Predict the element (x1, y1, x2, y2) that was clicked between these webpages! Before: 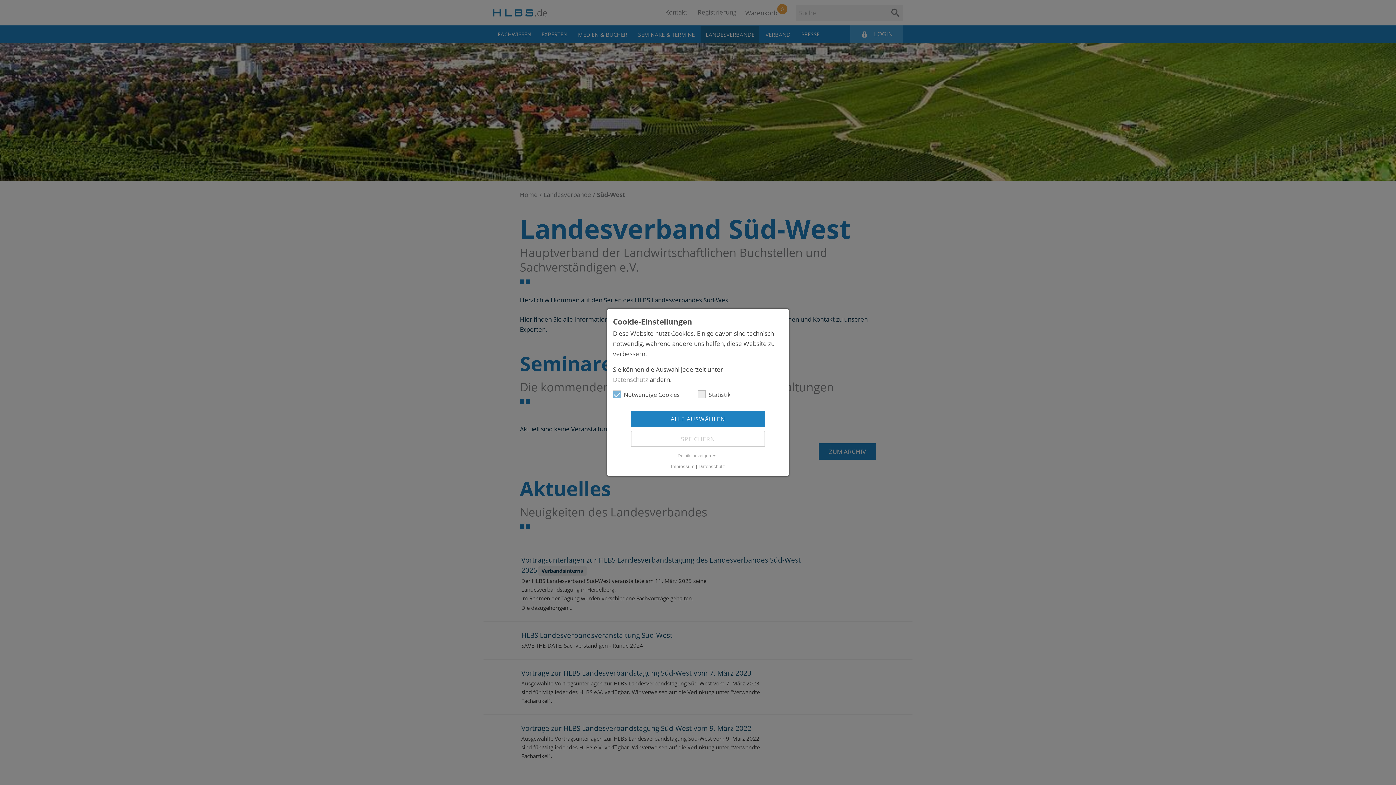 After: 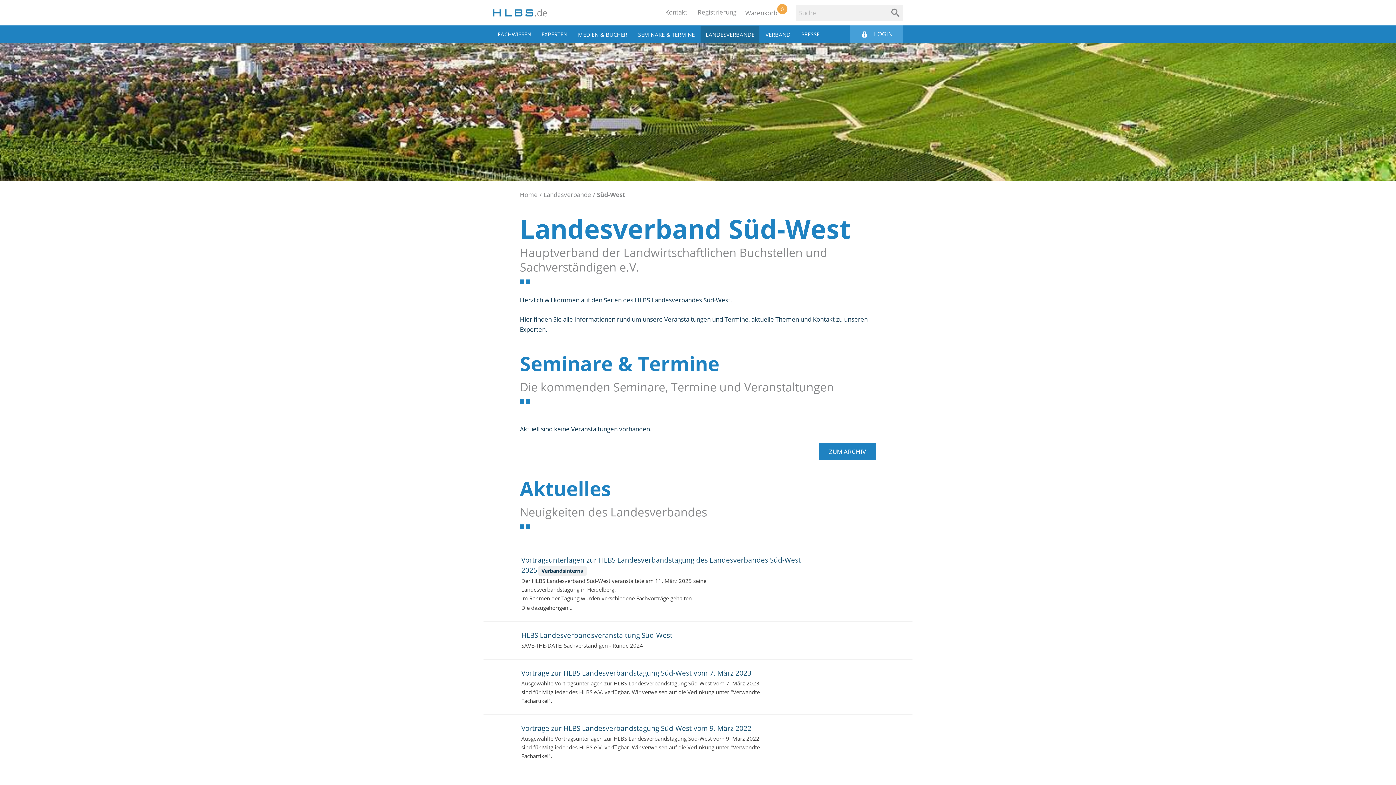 Action: bbox: (630, 410, 765, 427) label: ALLE AUSWÄHLEN